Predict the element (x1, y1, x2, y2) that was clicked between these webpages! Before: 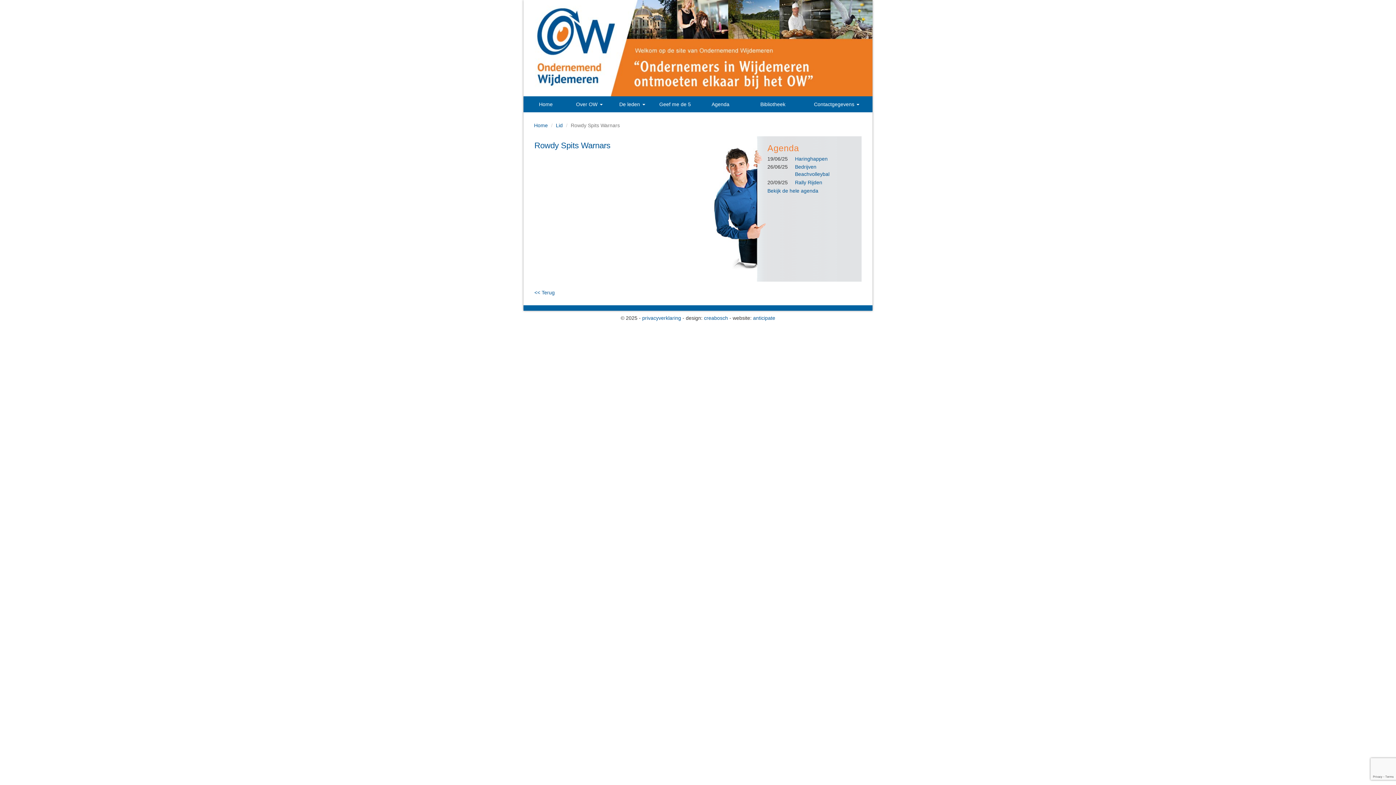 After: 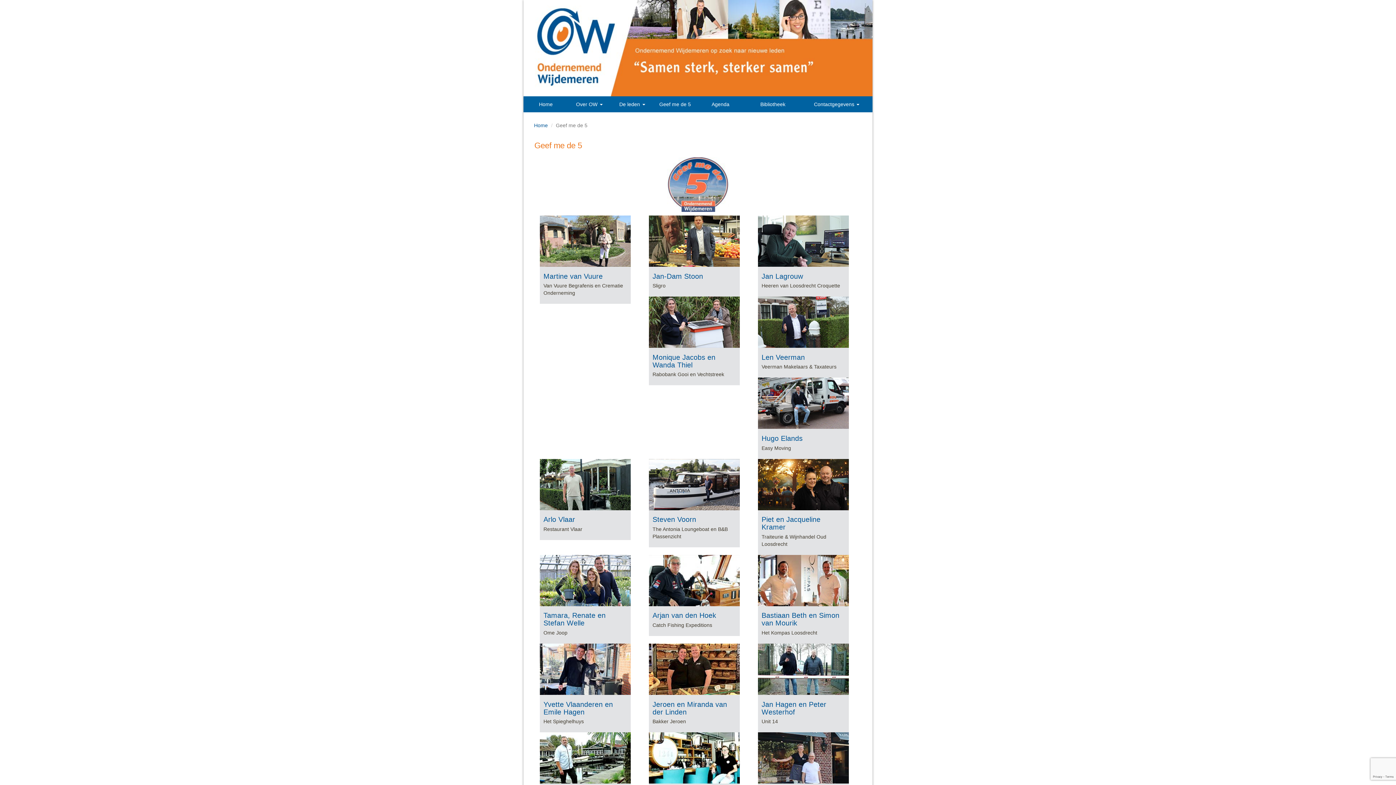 Action: bbox: (654, 96, 696, 112) label: Geef me de 5